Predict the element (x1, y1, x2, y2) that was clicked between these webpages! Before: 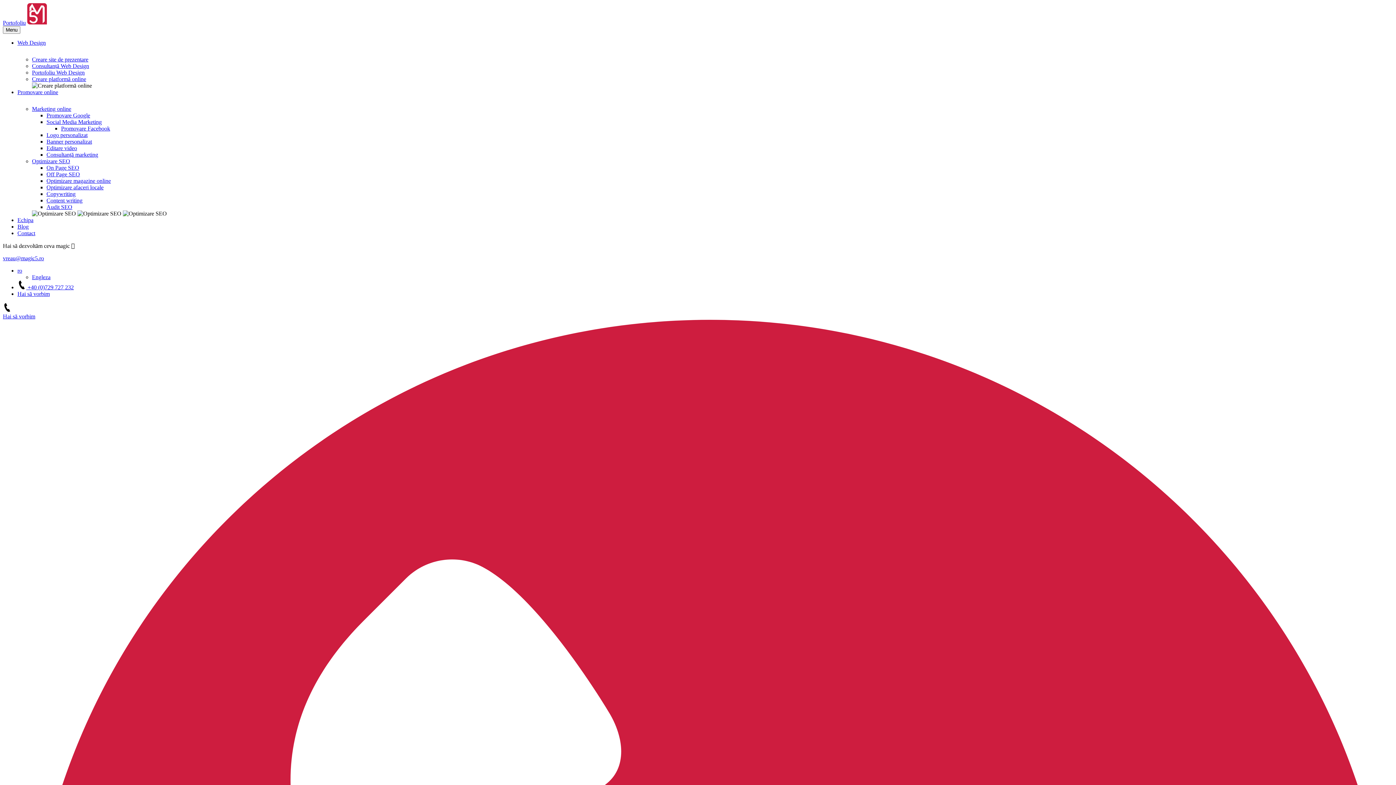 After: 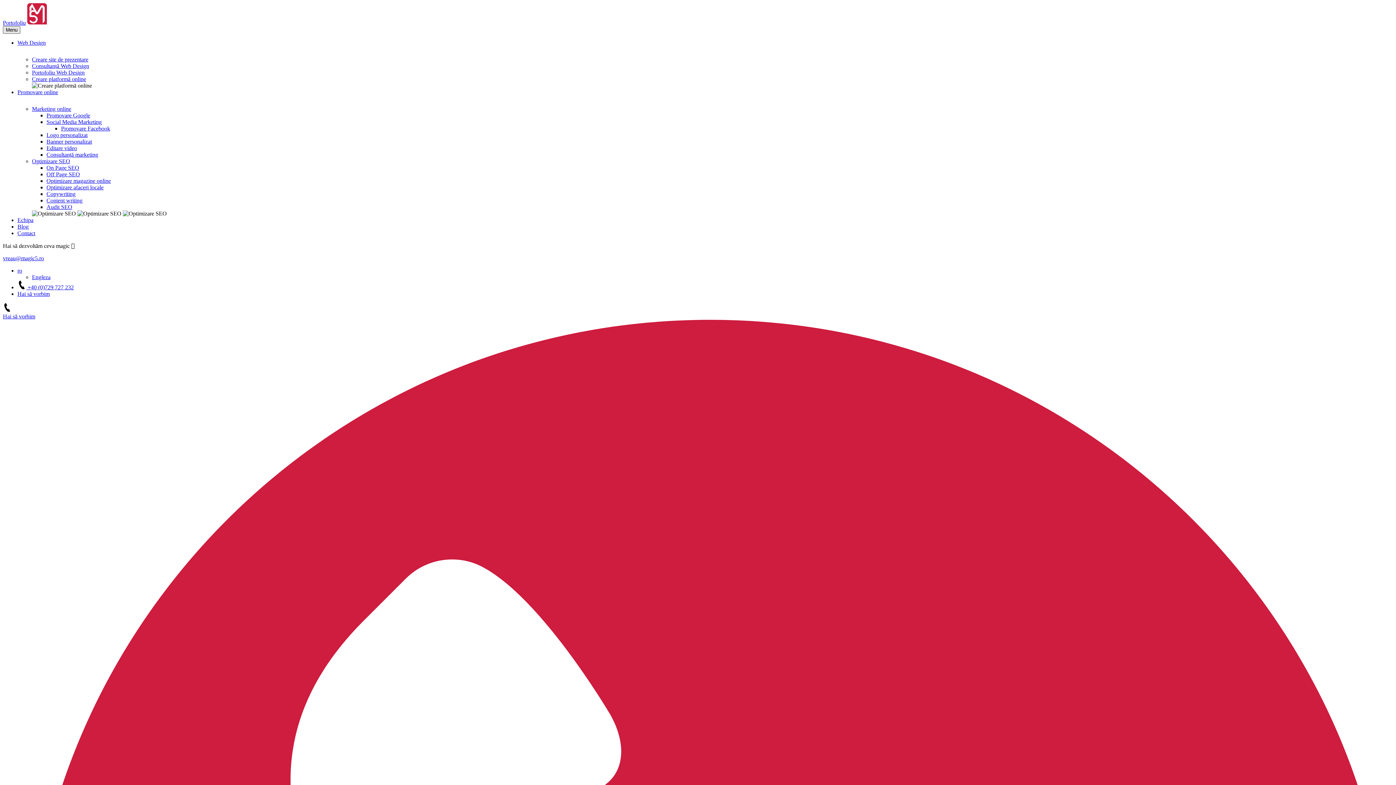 Action: bbox: (2, 26, 20, 33) label: Menu